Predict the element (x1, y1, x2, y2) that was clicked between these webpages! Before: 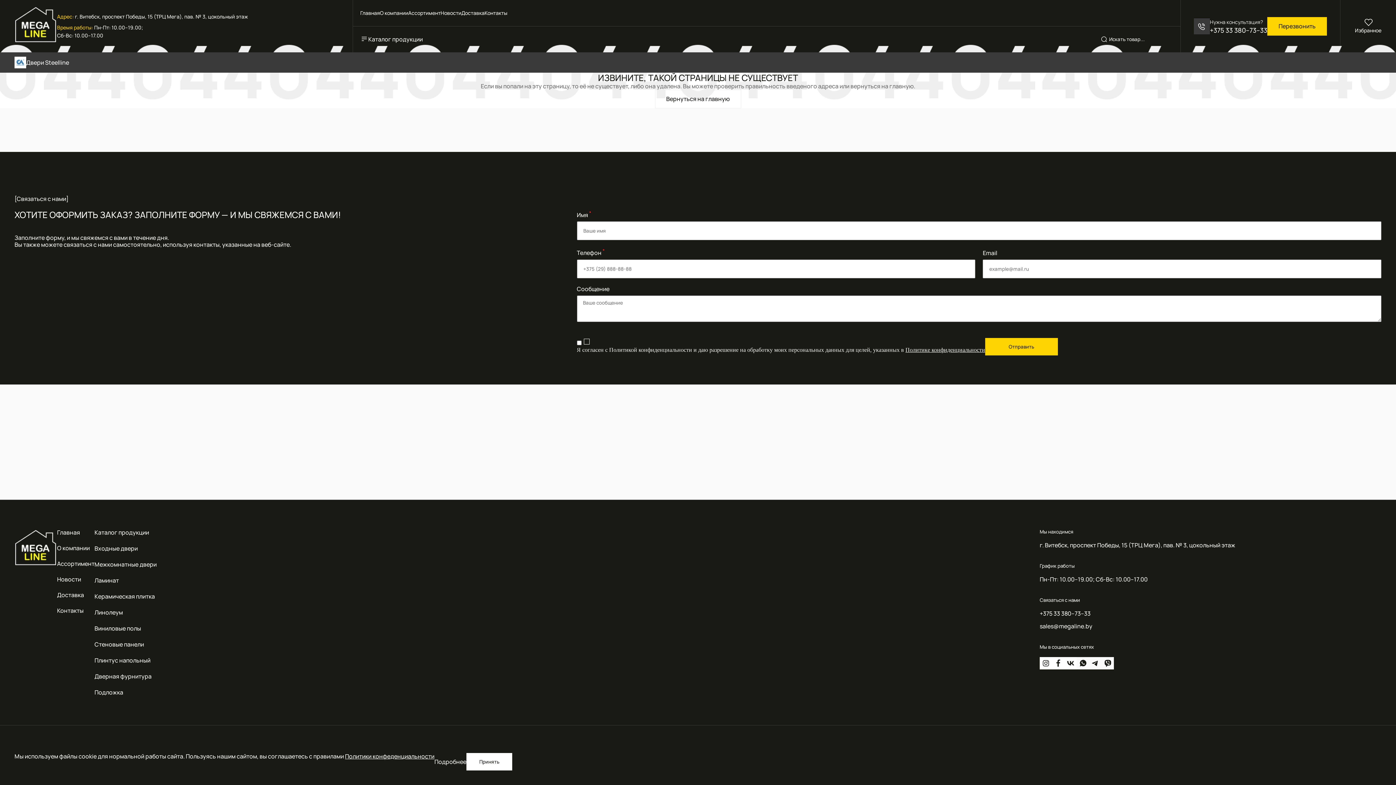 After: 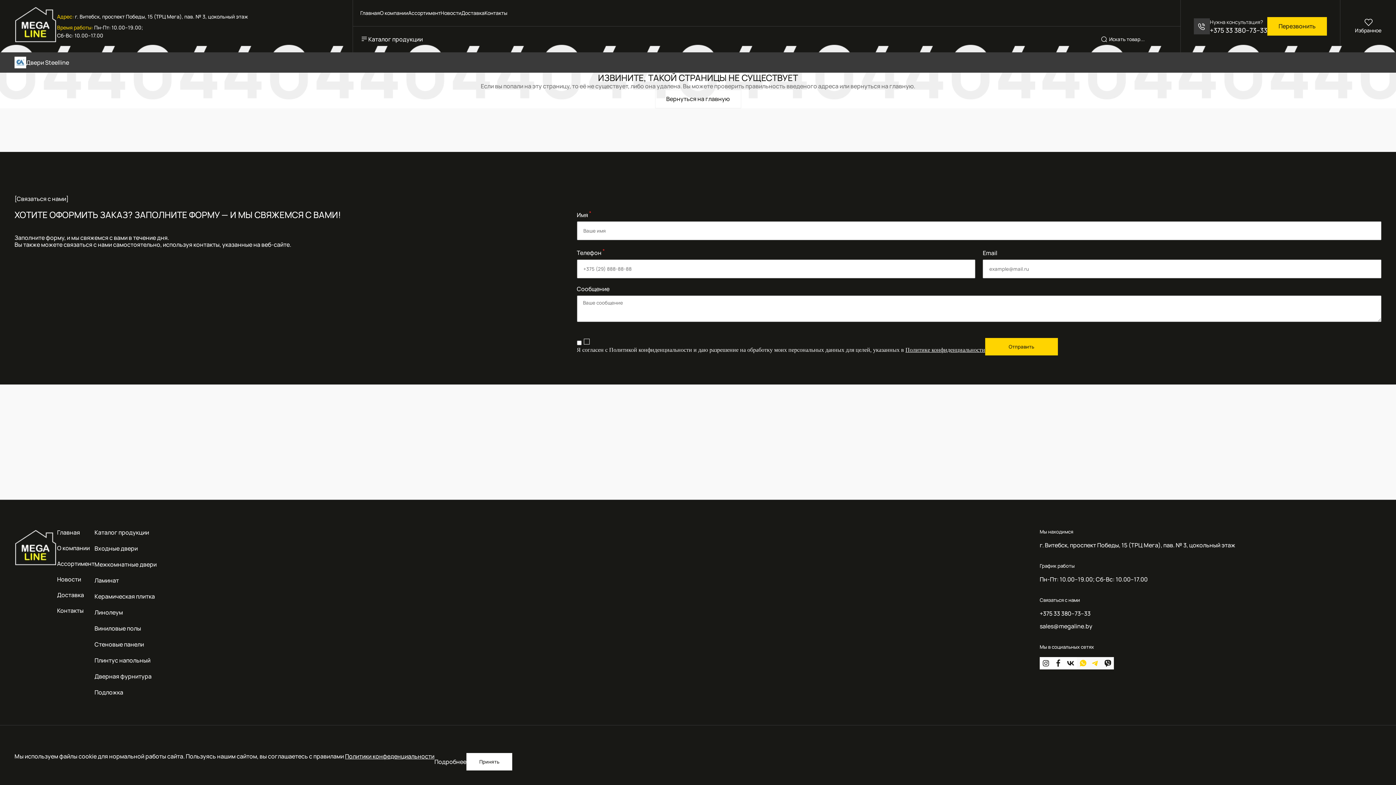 Action: bbox: (1077, 657, 1089, 671)